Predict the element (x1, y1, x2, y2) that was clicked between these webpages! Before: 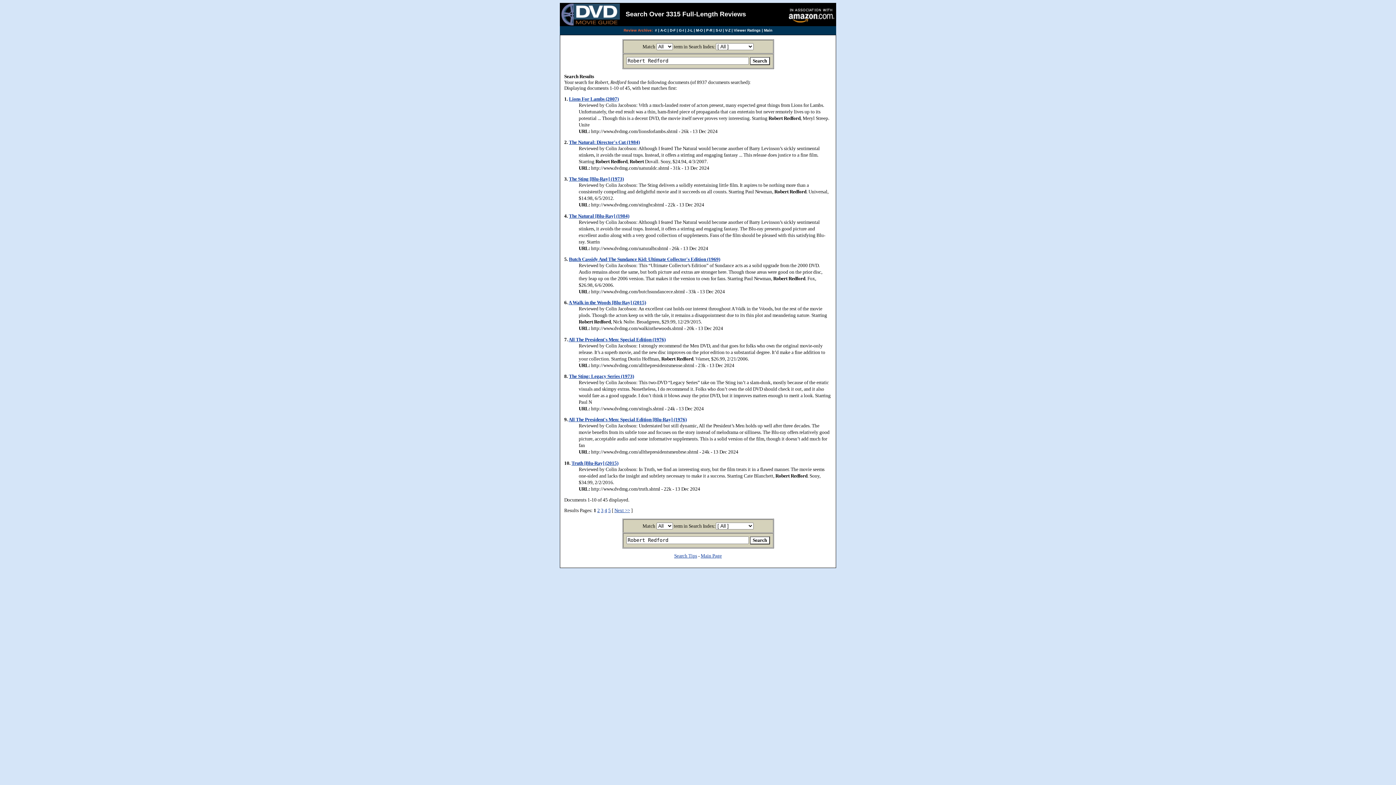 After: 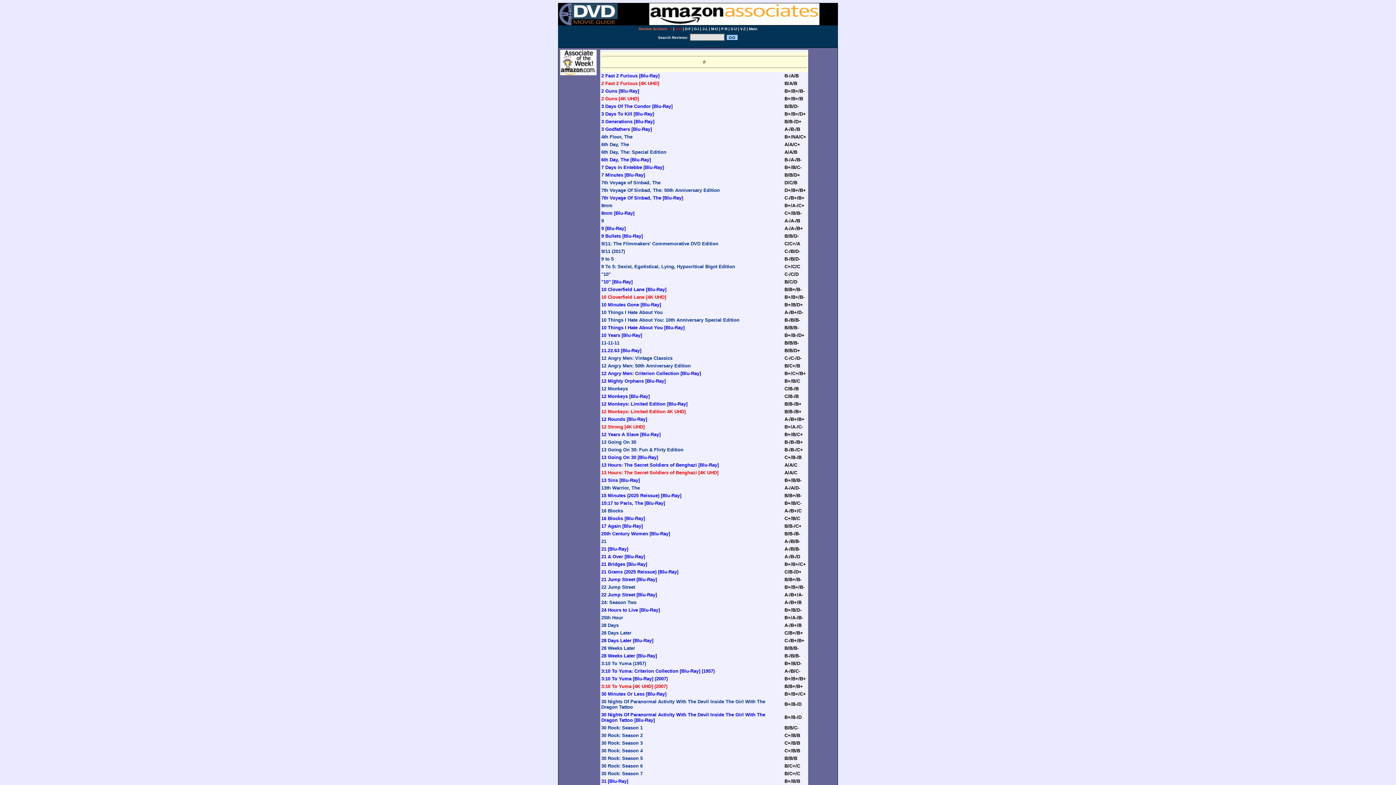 Action: label: A-C bbox: (660, 28, 666, 32)